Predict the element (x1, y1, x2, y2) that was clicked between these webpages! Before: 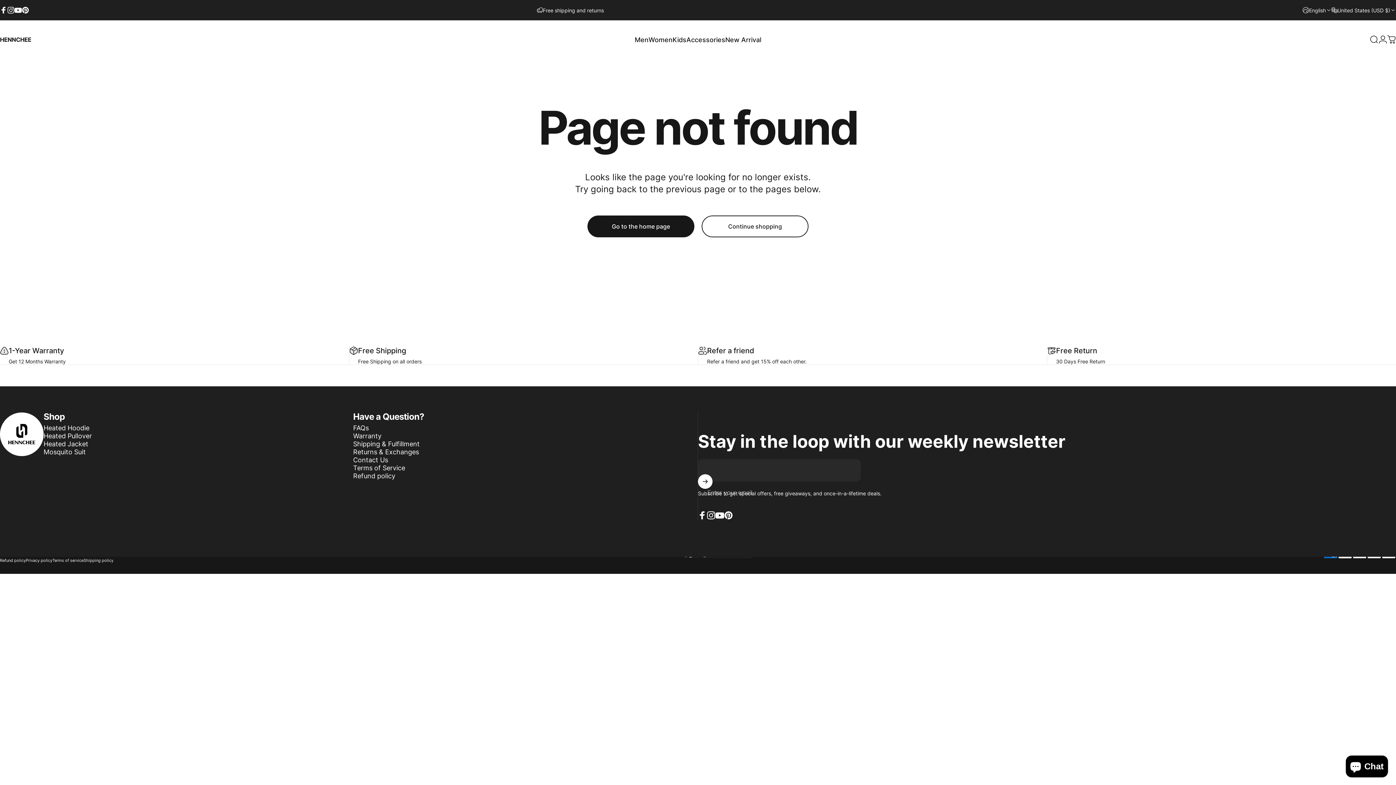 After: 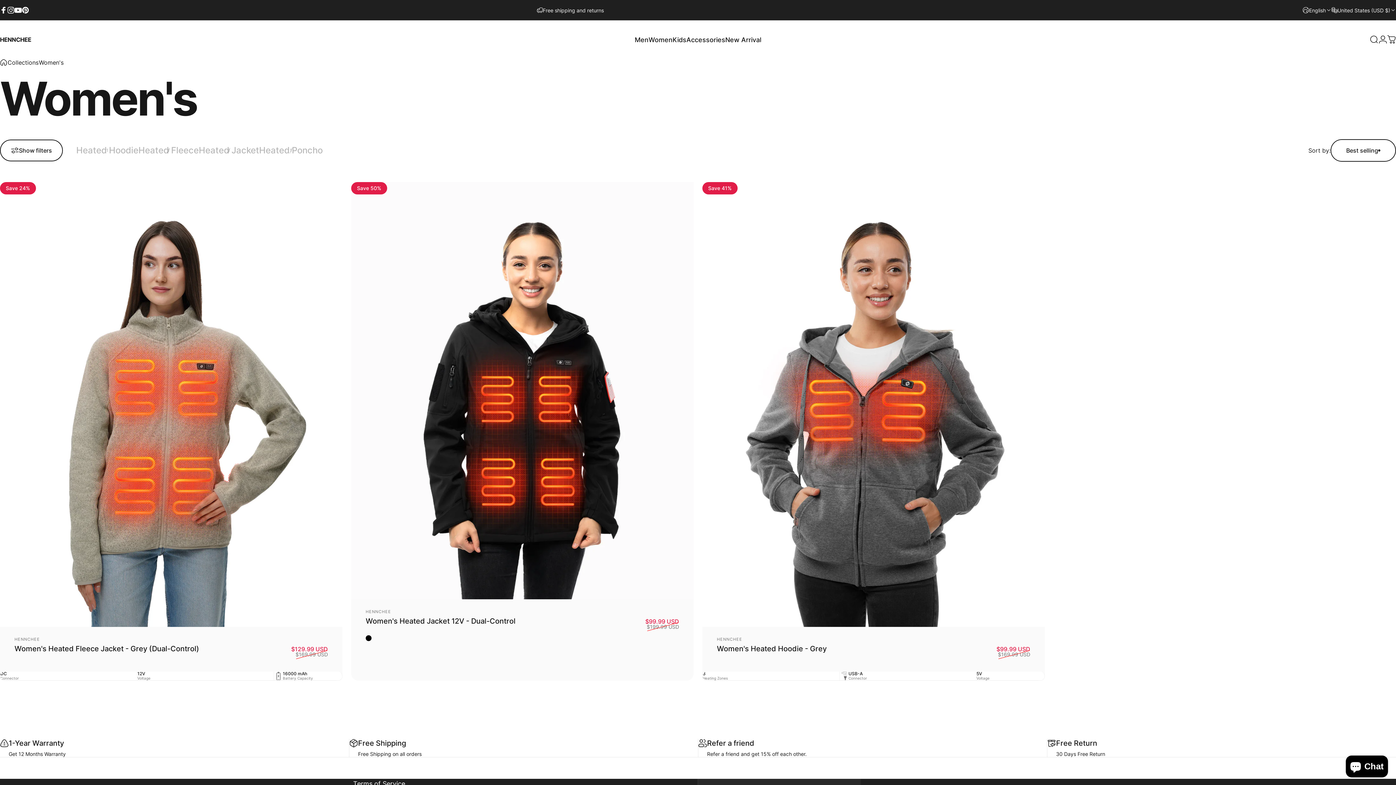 Action: label: Women
Women bbox: (648, 32, 672, 47)